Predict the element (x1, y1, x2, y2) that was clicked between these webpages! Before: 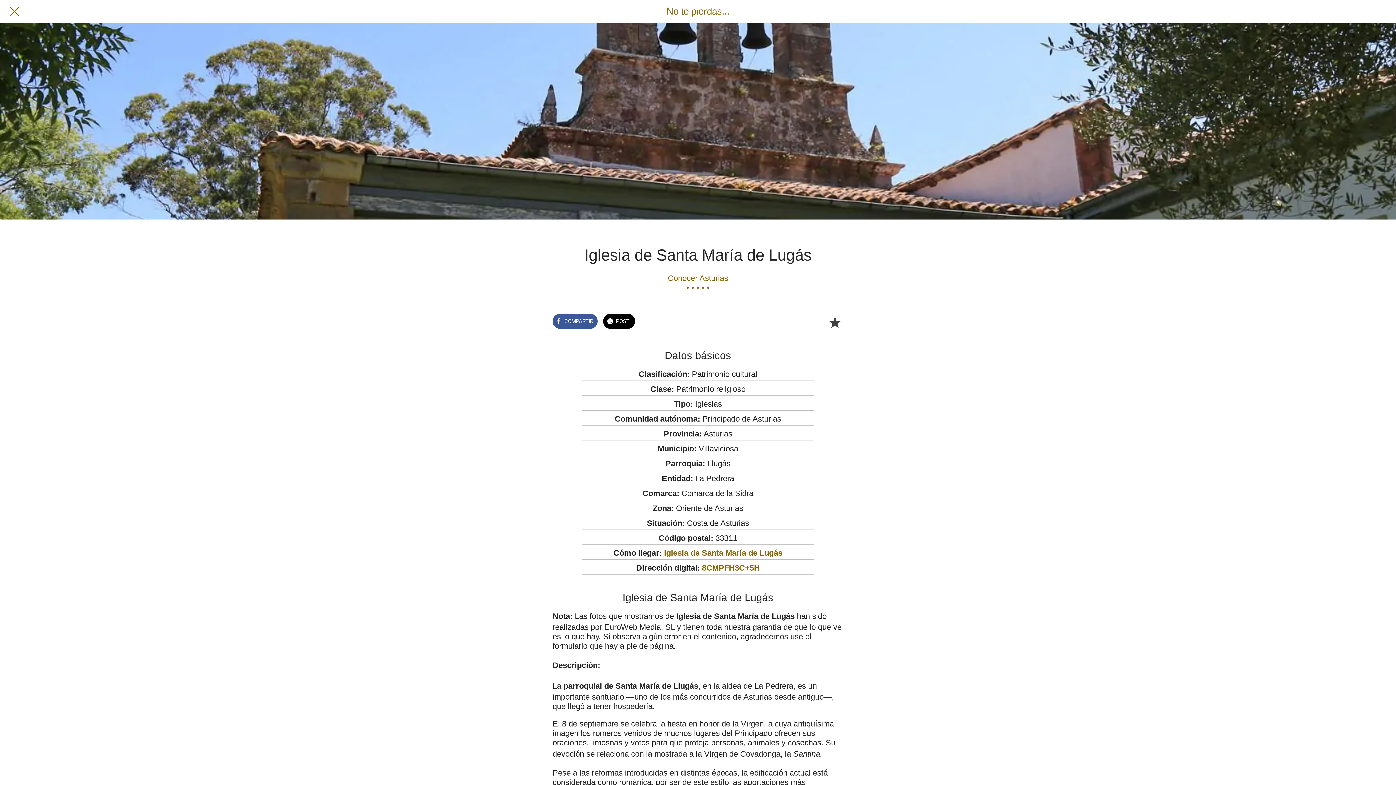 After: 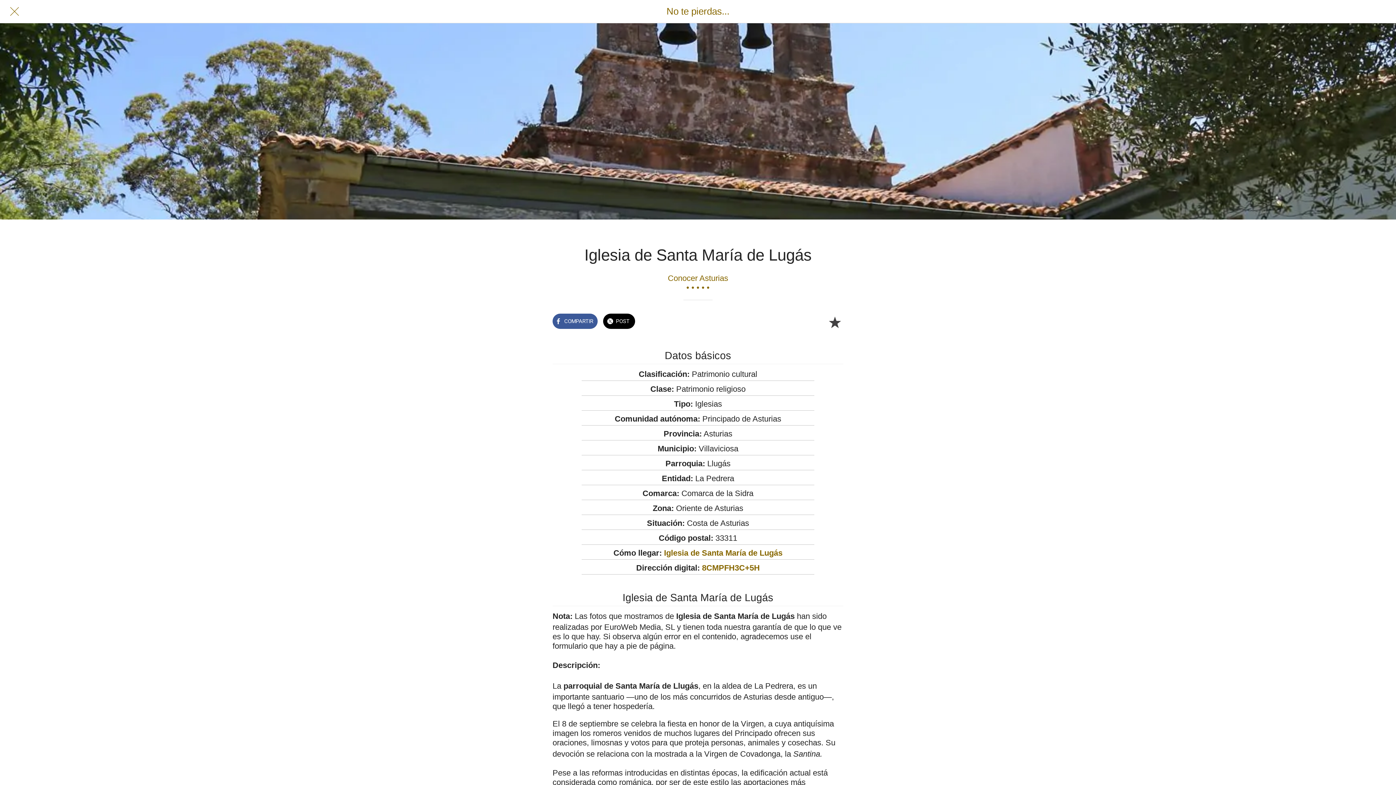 Action: bbox: (552, 312, 597, 327) label: COMPARTIR